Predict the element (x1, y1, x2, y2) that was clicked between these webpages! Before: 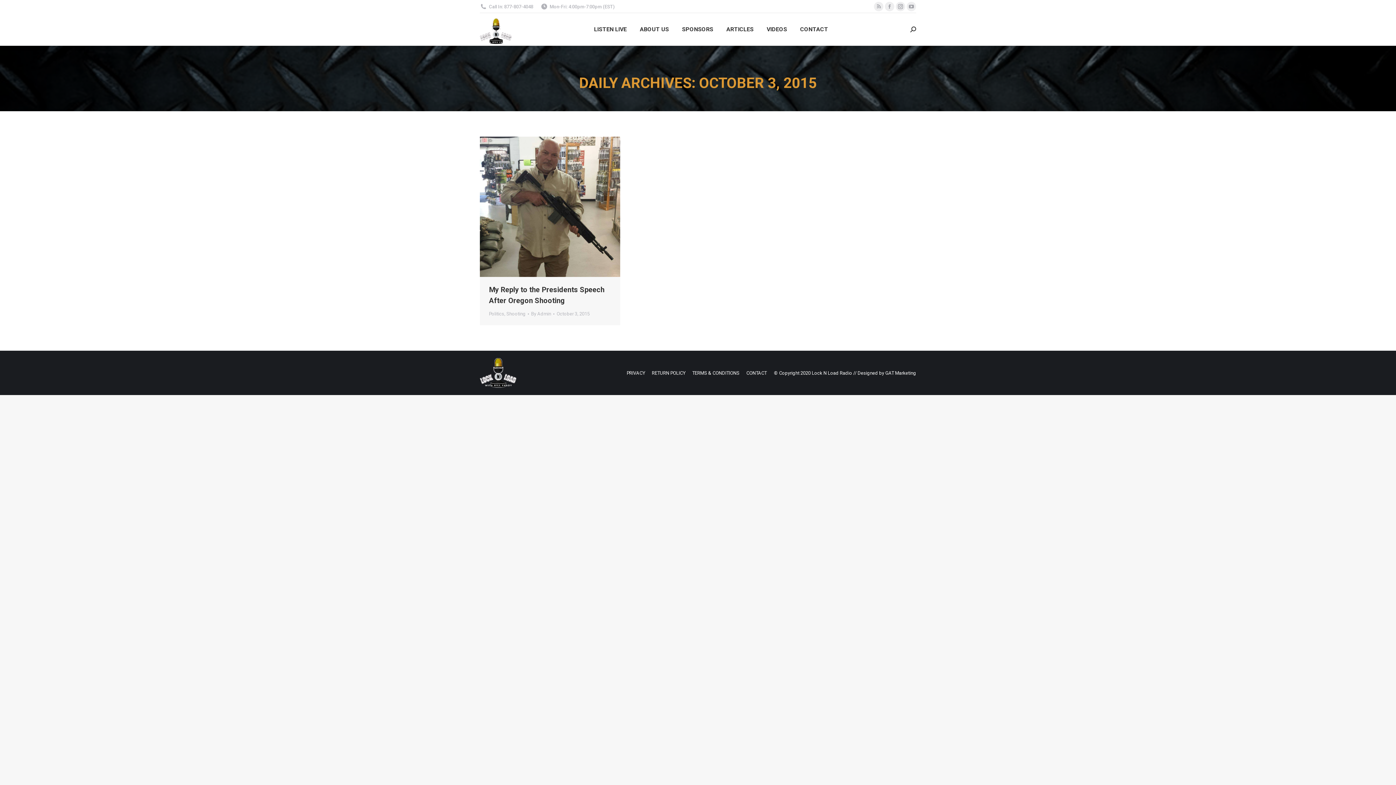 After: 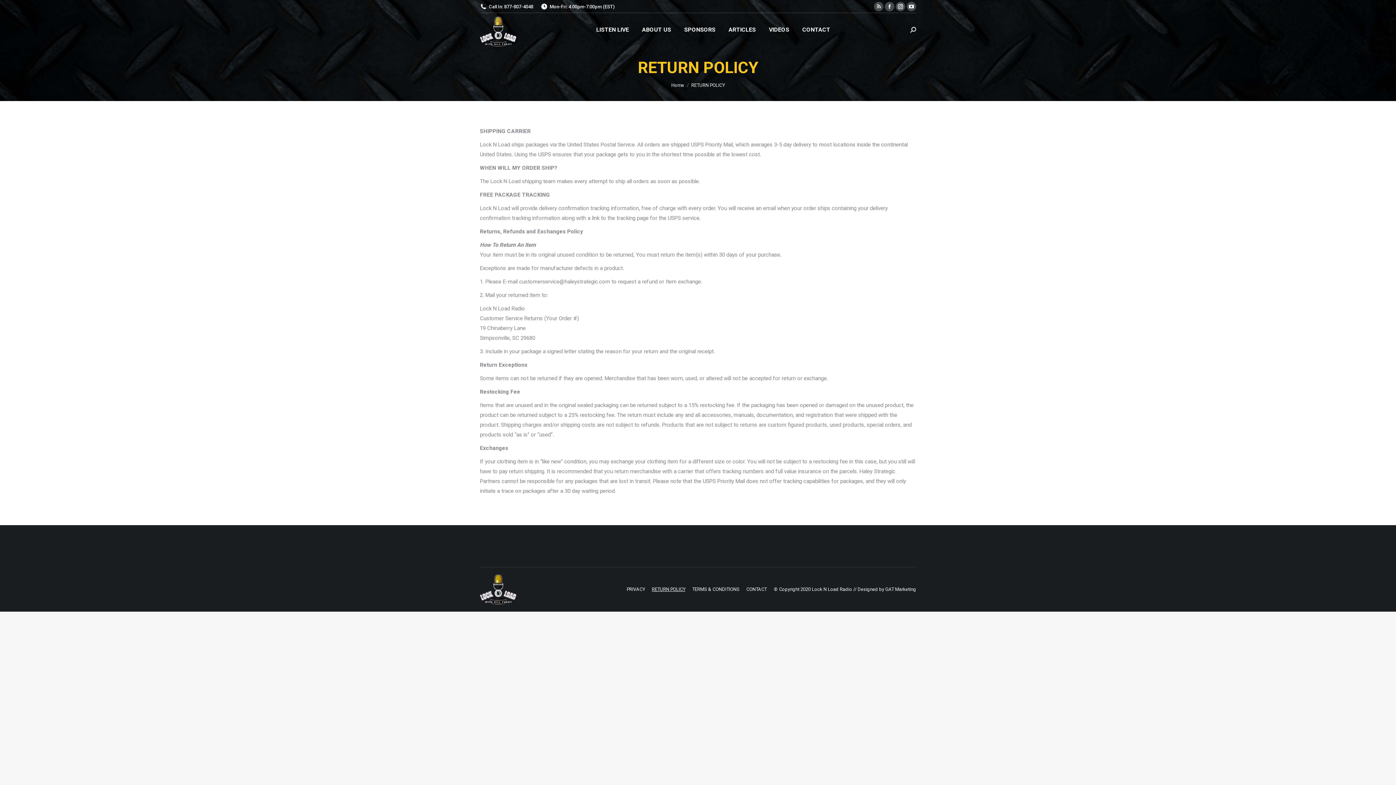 Action: label: RETURN POLICY bbox: (652, 368, 685, 377)